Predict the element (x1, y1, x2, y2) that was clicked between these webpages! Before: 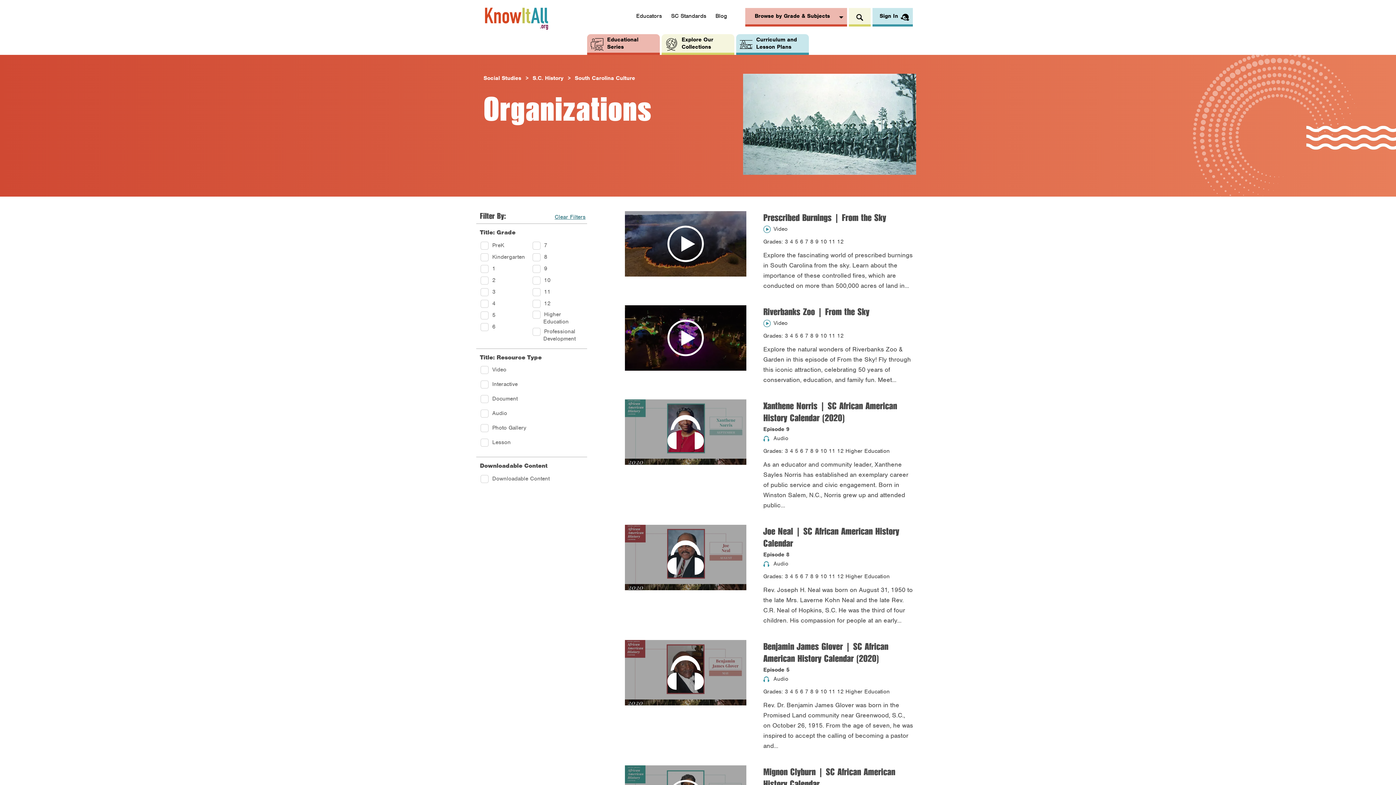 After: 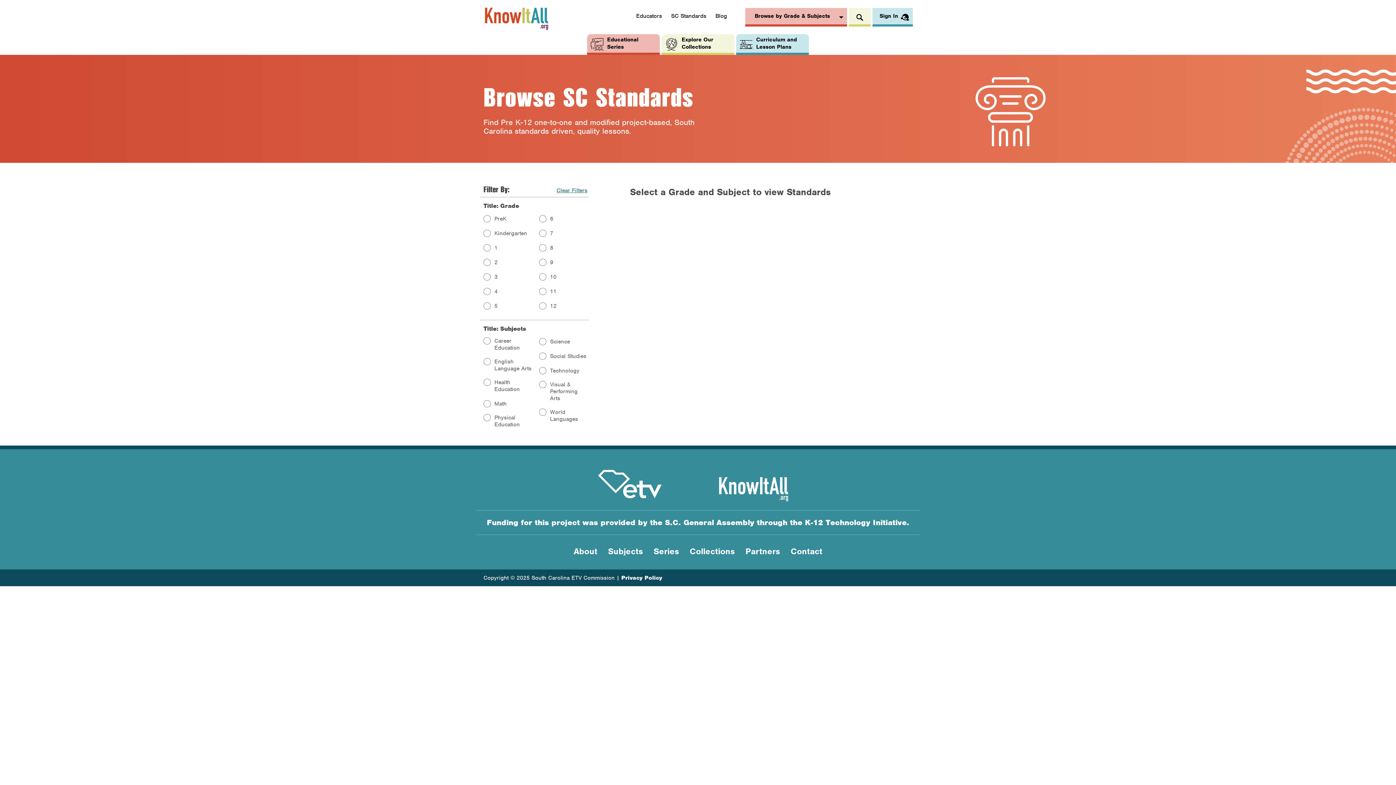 Action: bbox: (671, 12, 706, 19) label: SC Standards